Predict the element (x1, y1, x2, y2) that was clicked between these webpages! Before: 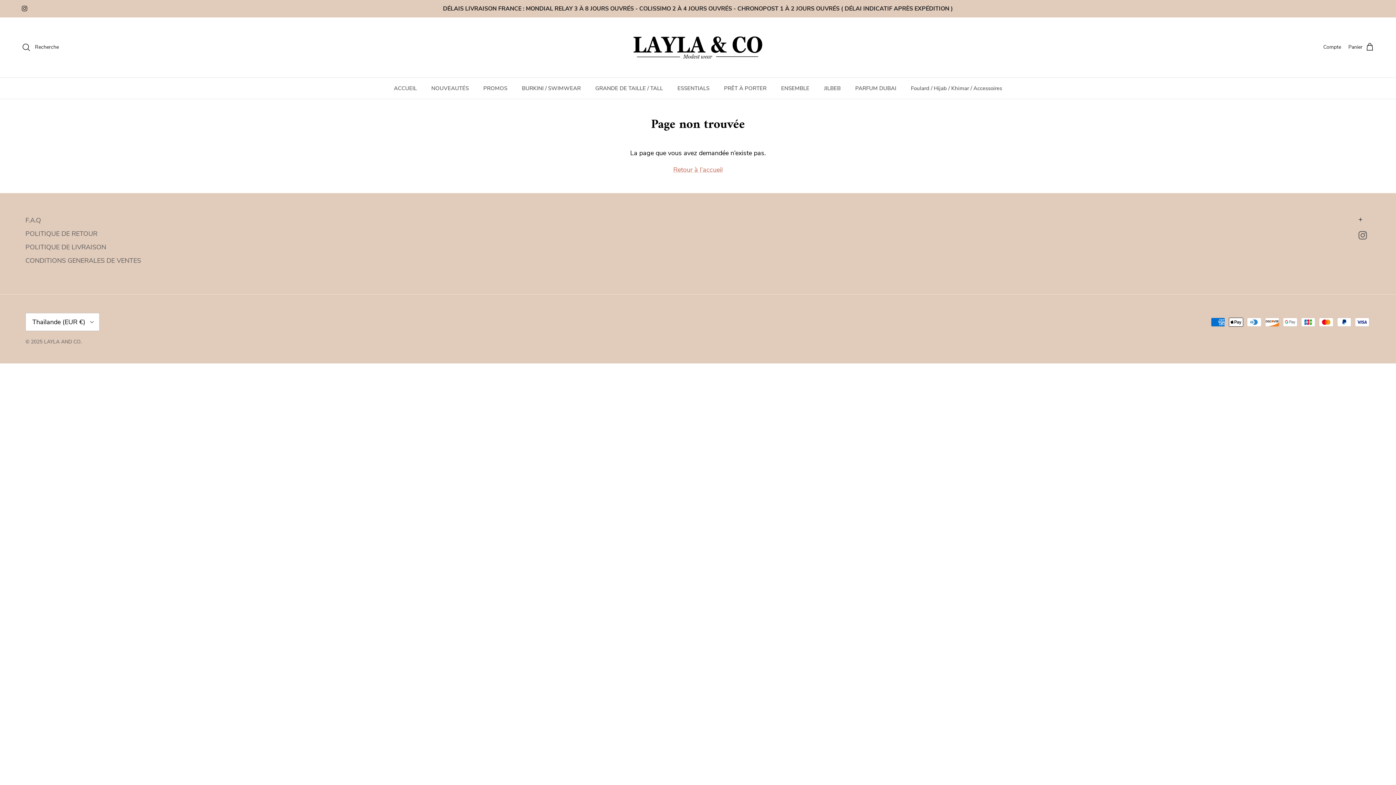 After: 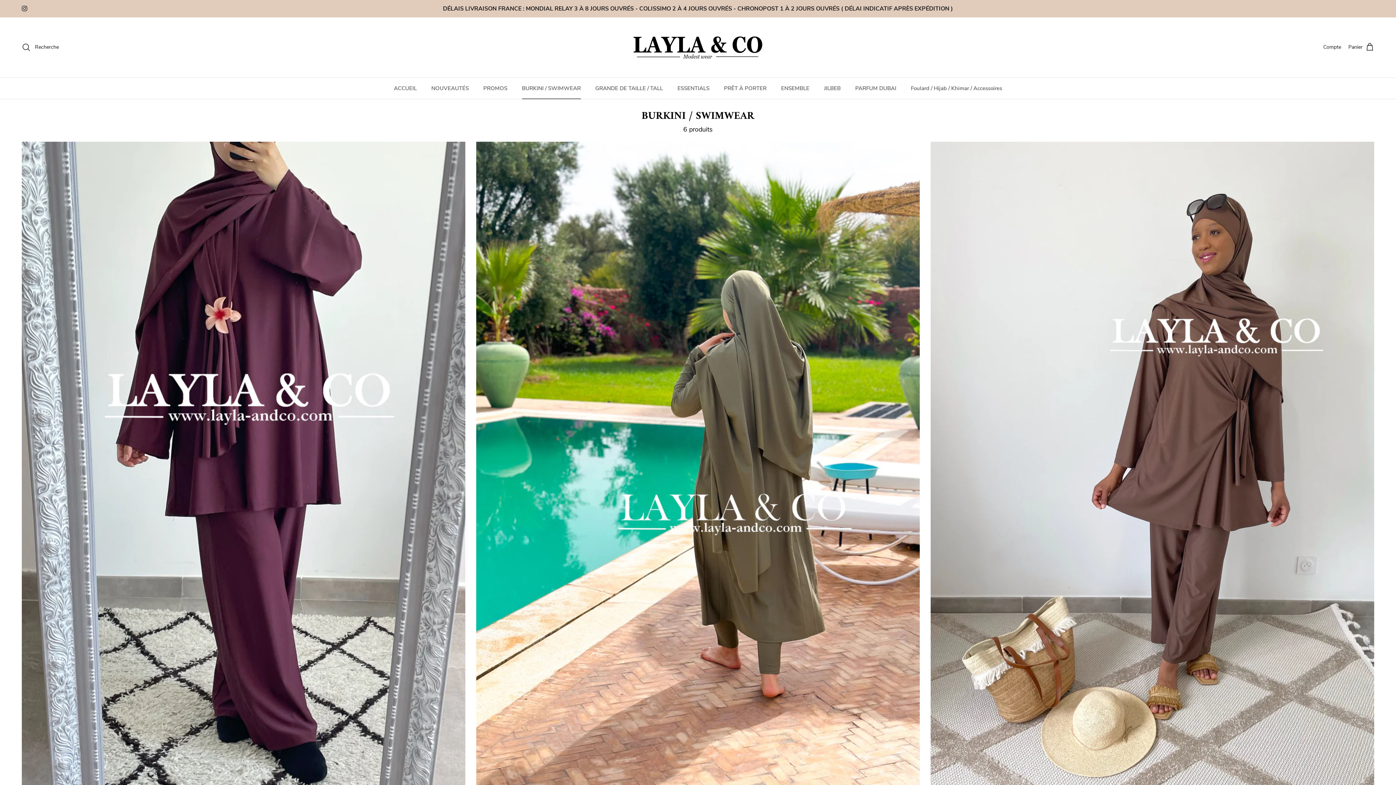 Action: bbox: (515, 77, 587, 98) label: BURKINI / SWIMWEAR